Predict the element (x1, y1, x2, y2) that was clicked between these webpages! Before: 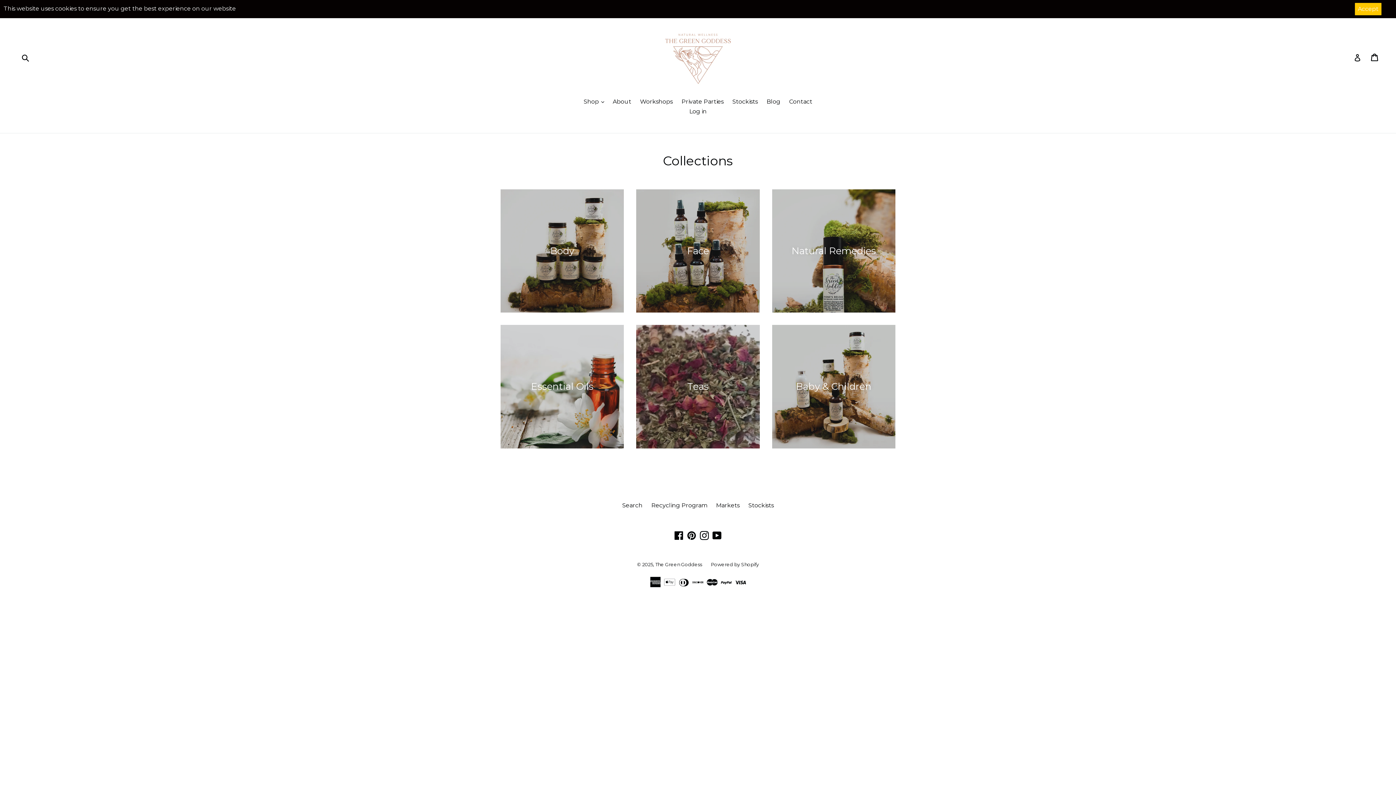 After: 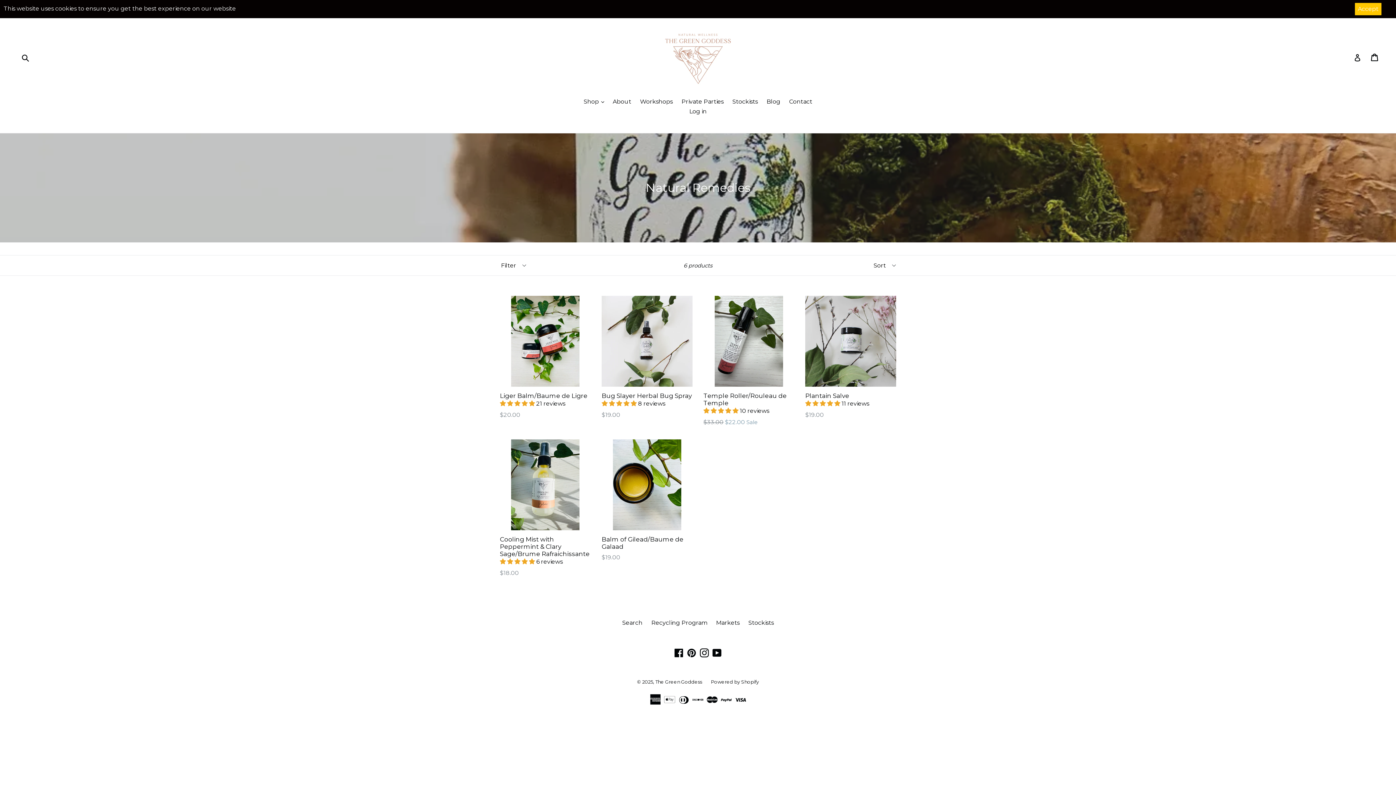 Action: bbox: (771, 188, 896, 313) label: Natural Remedies